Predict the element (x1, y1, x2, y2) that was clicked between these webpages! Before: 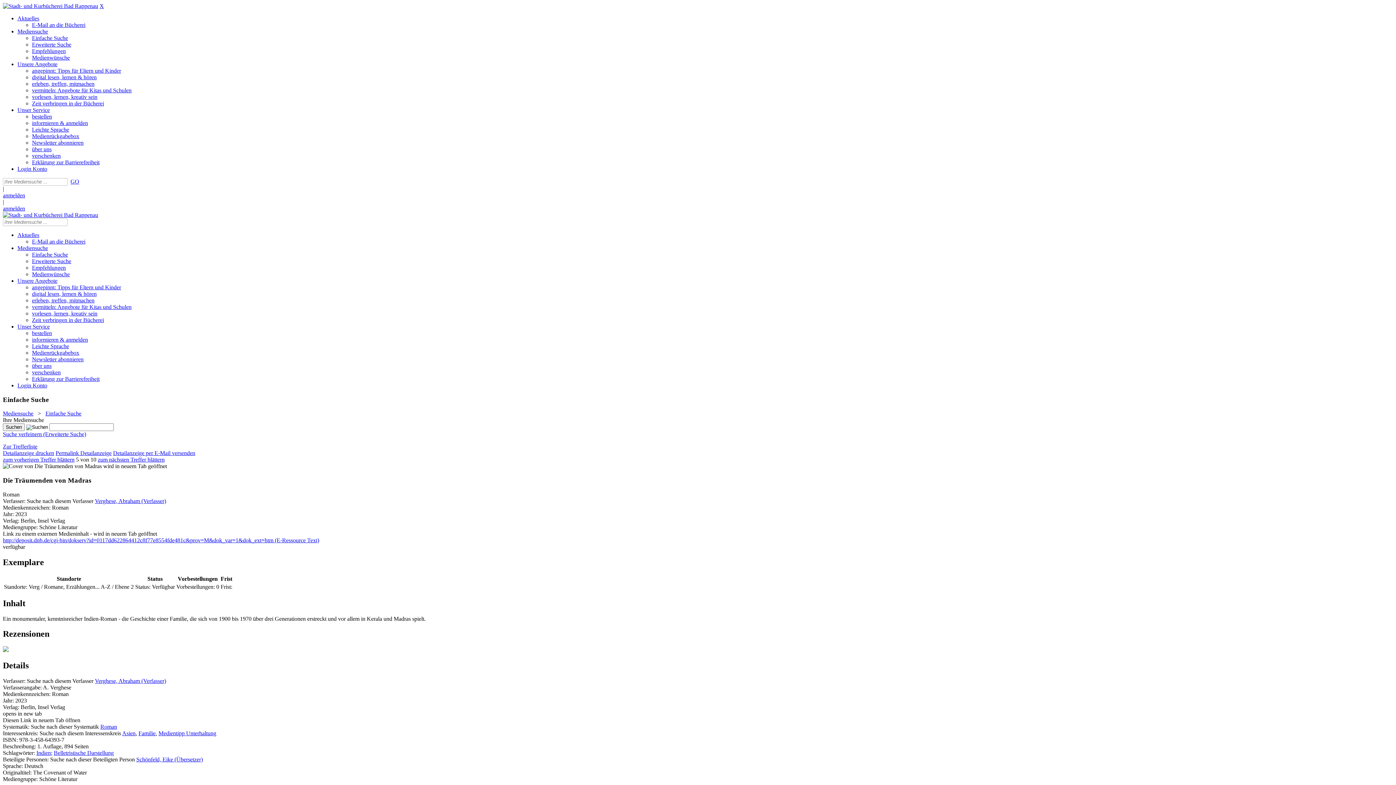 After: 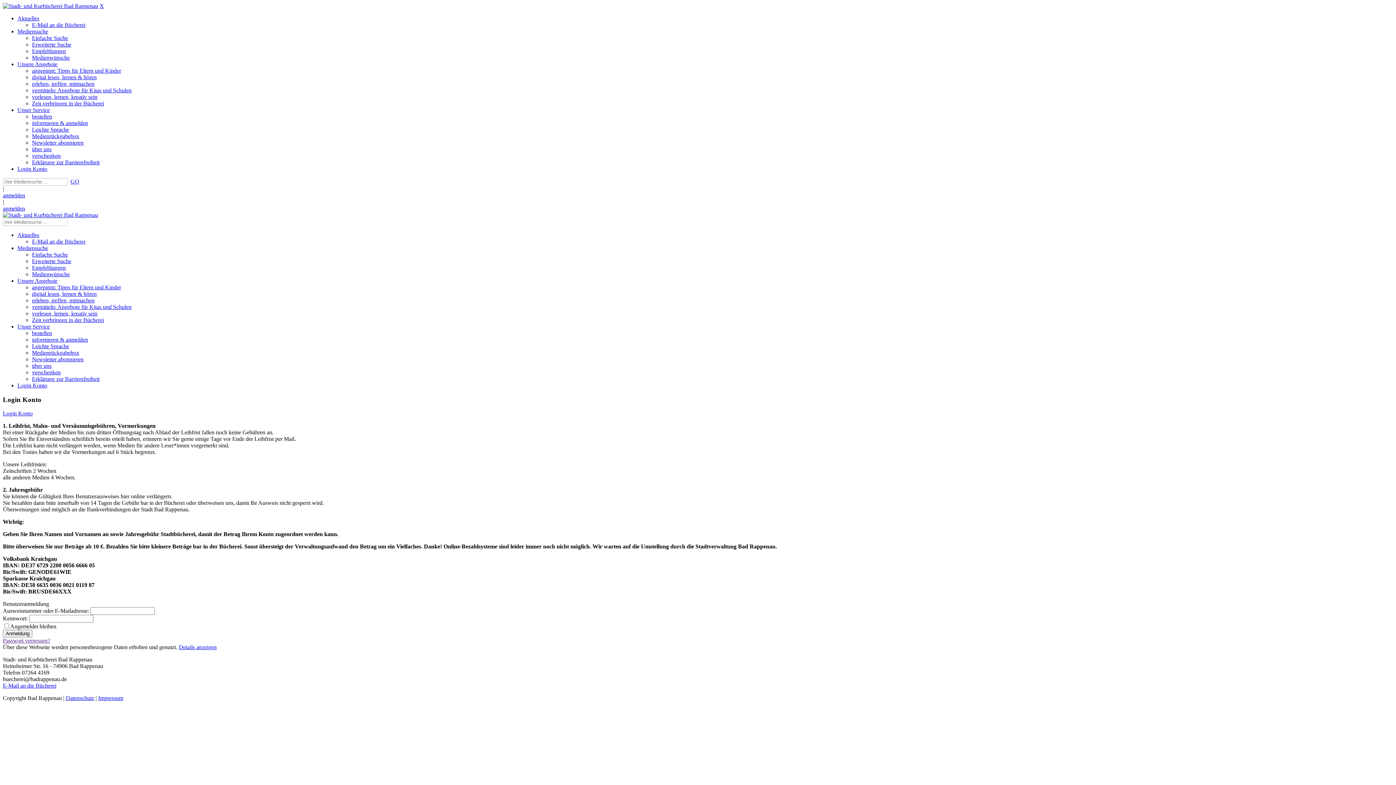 Action: label: Login Konto bbox: (17, 165, 47, 172)